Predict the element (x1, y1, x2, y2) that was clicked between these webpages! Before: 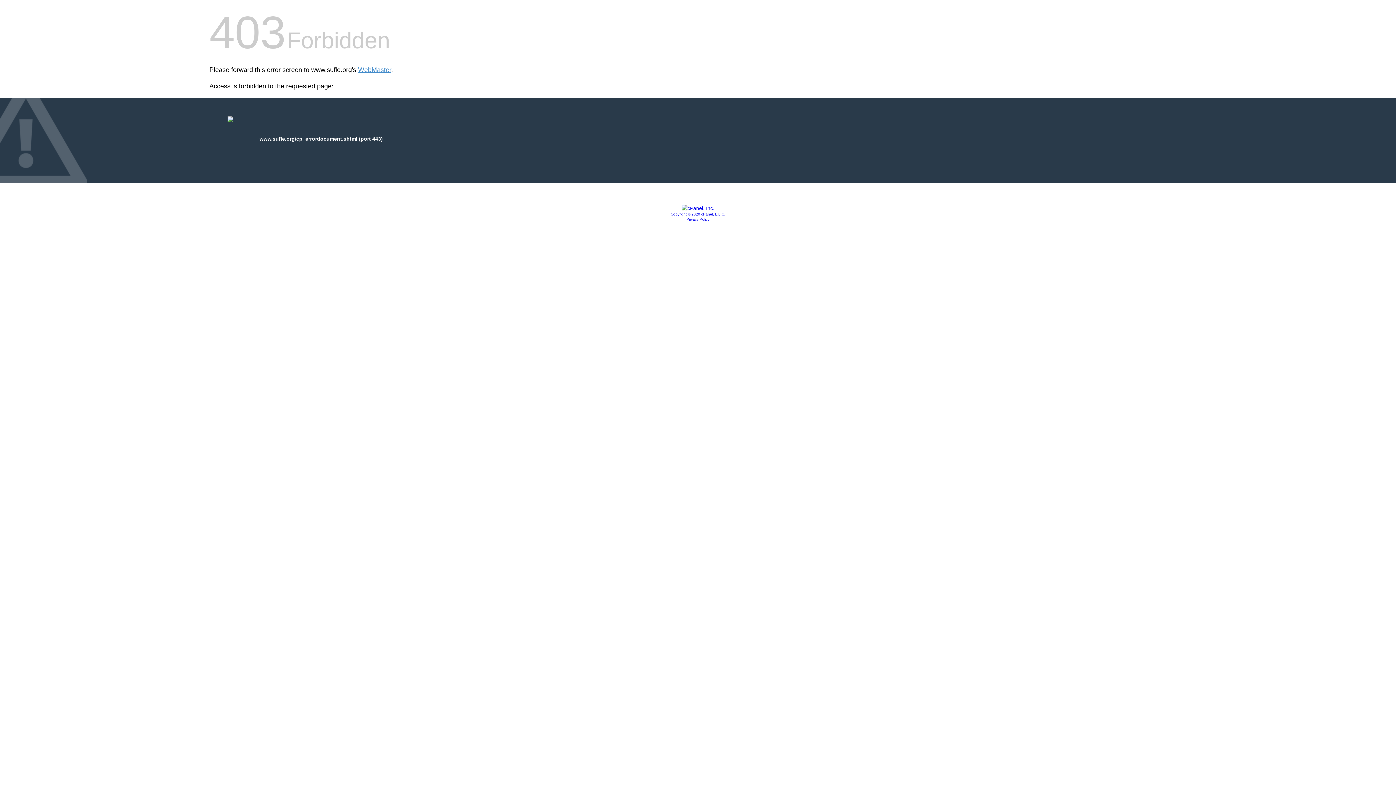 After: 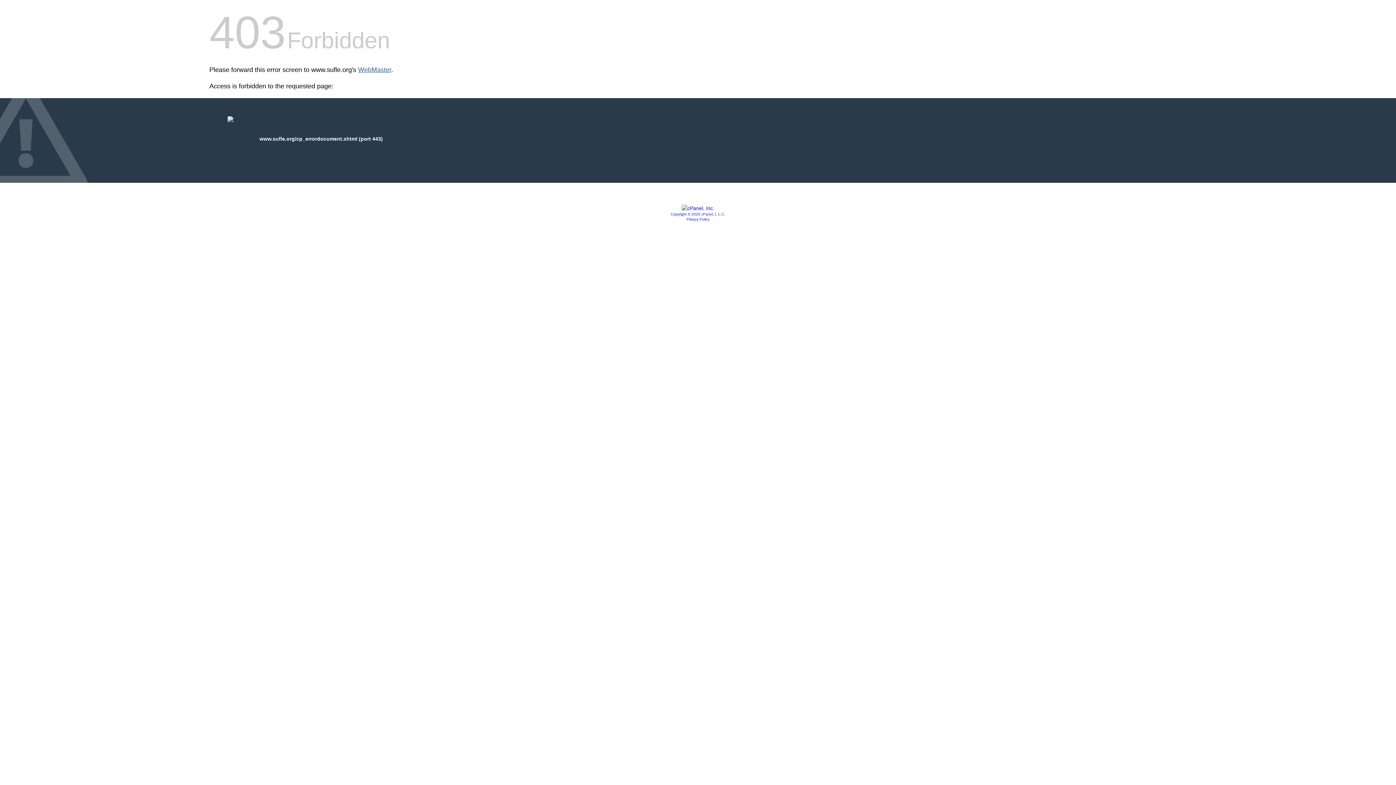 Action: bbox: (358, 66, 391, 73) label: WebMaster